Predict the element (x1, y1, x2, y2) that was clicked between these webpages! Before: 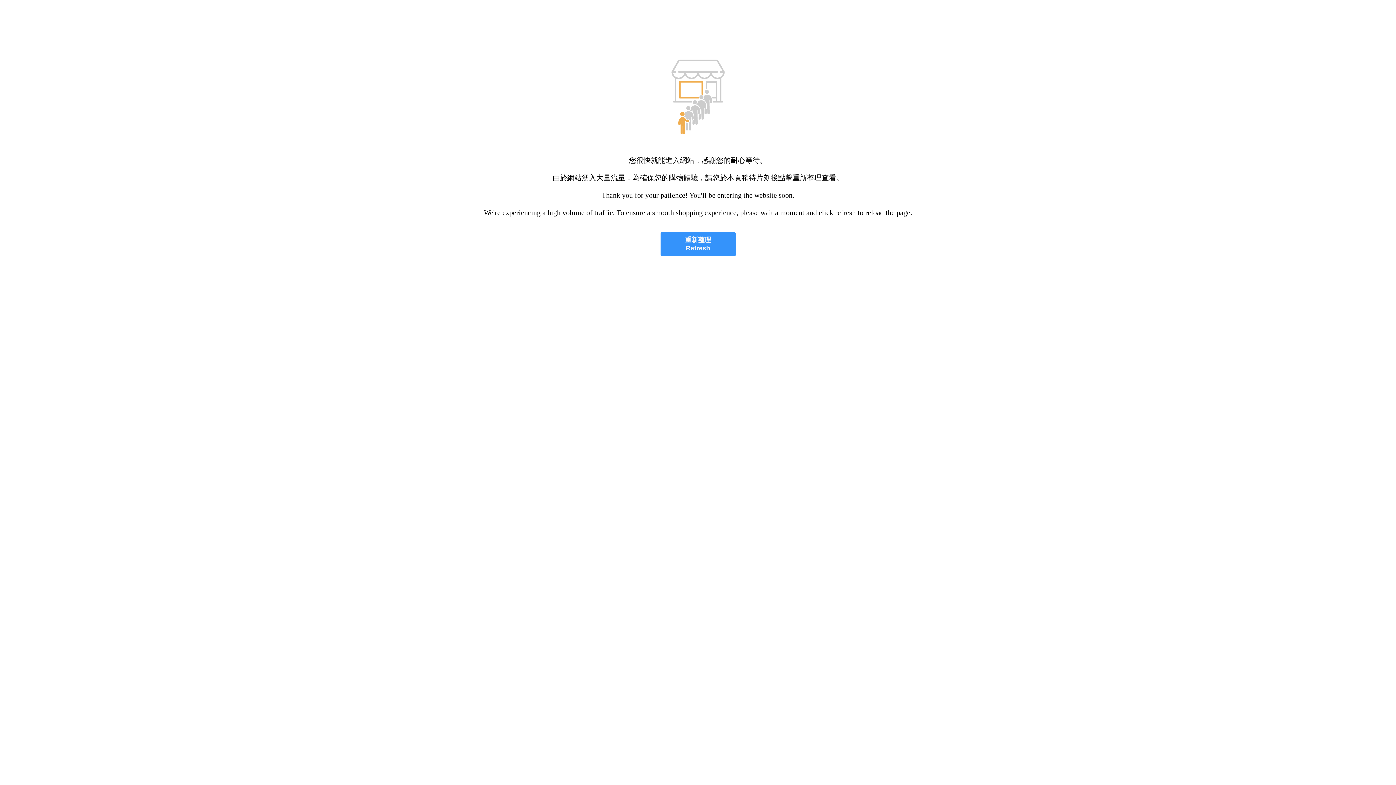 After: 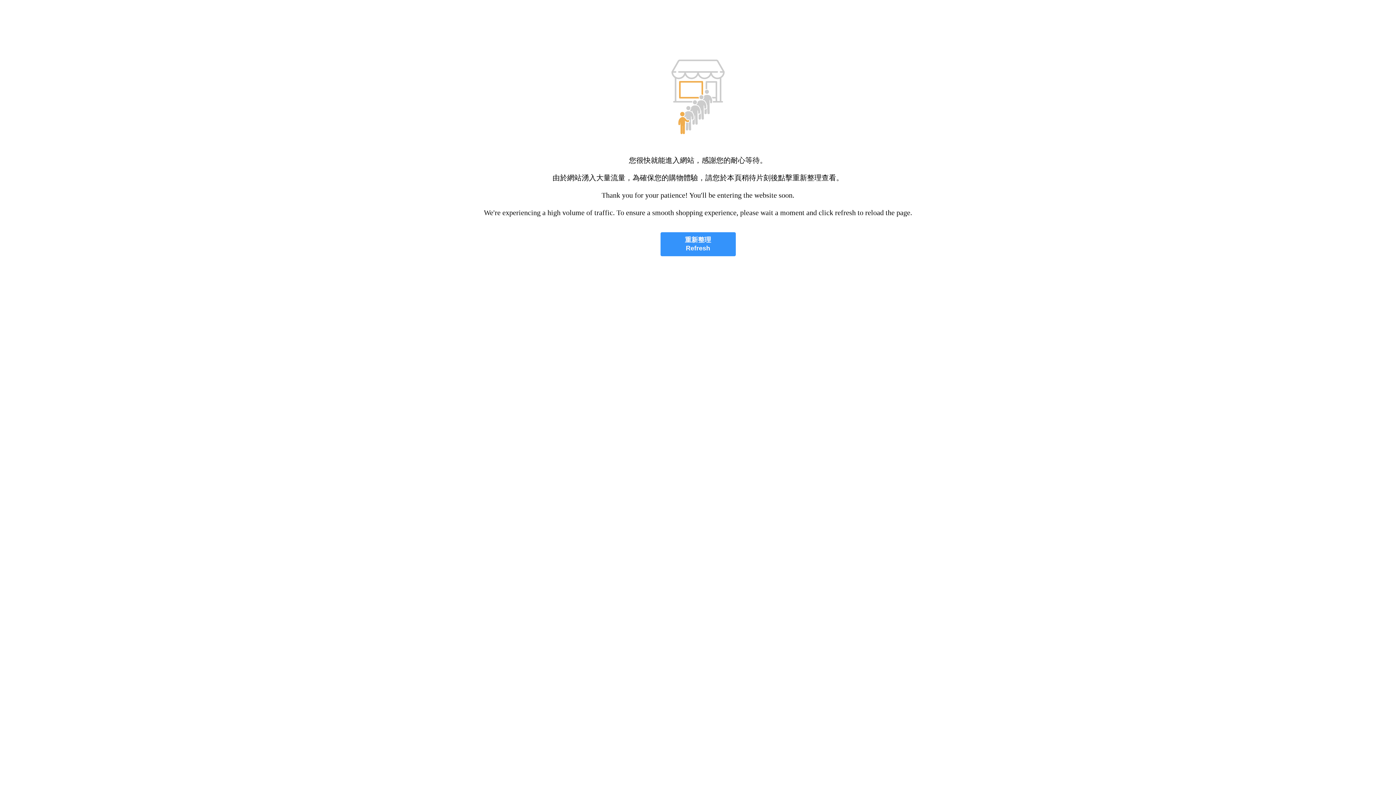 Action: label: 重新整理
Refresh bbox: (660, 232, 735, 256)